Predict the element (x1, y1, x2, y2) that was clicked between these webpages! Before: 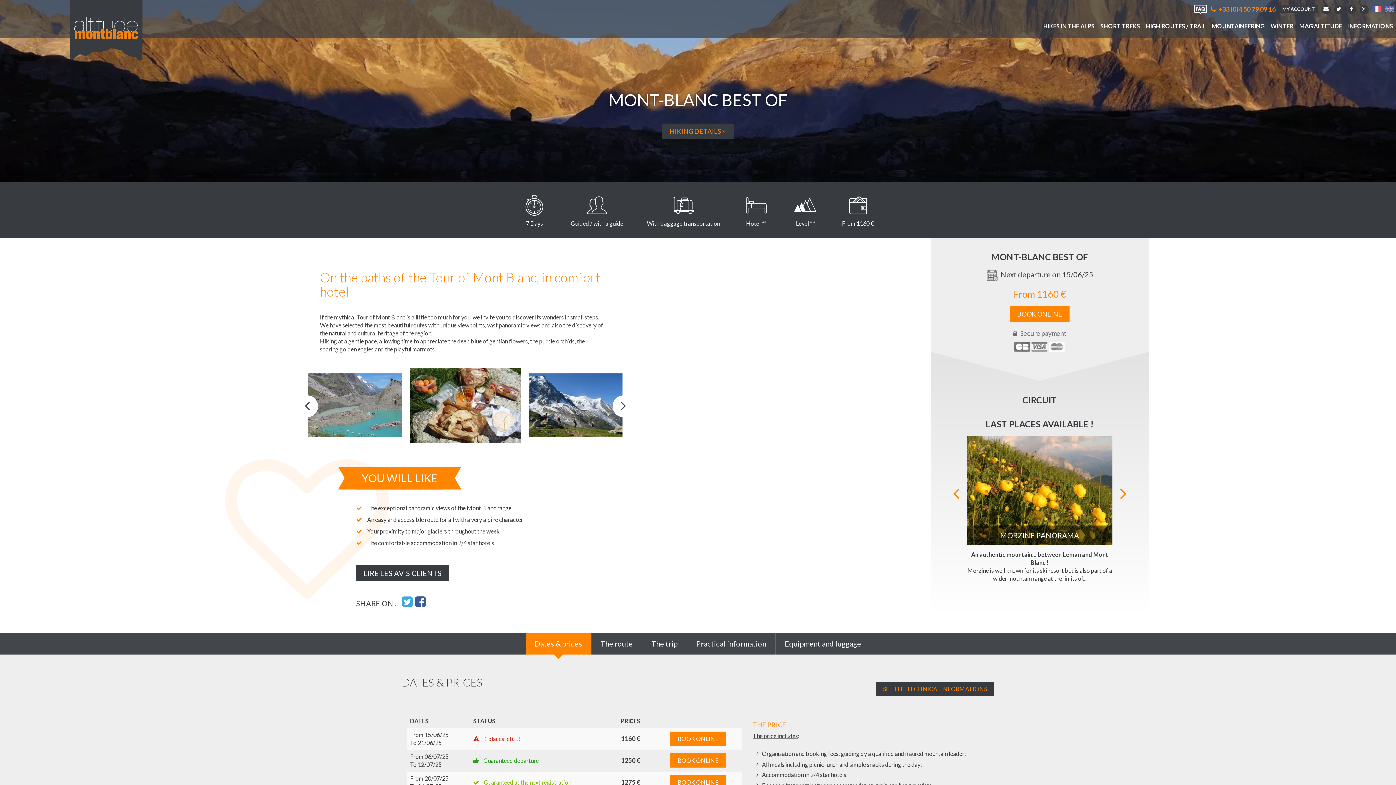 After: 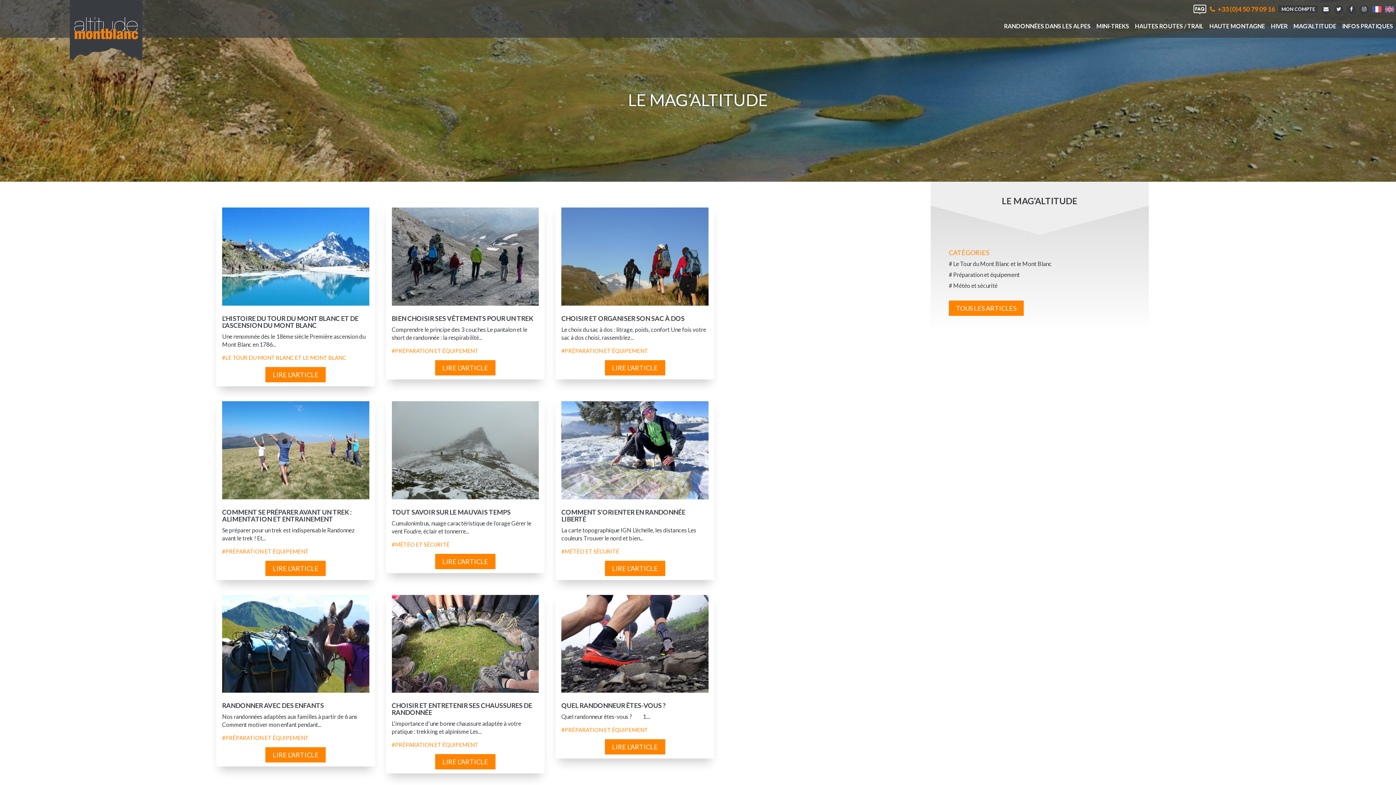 Action: label: MAG’ALTITUDE bbox: (1299, 14, 1342, 37)